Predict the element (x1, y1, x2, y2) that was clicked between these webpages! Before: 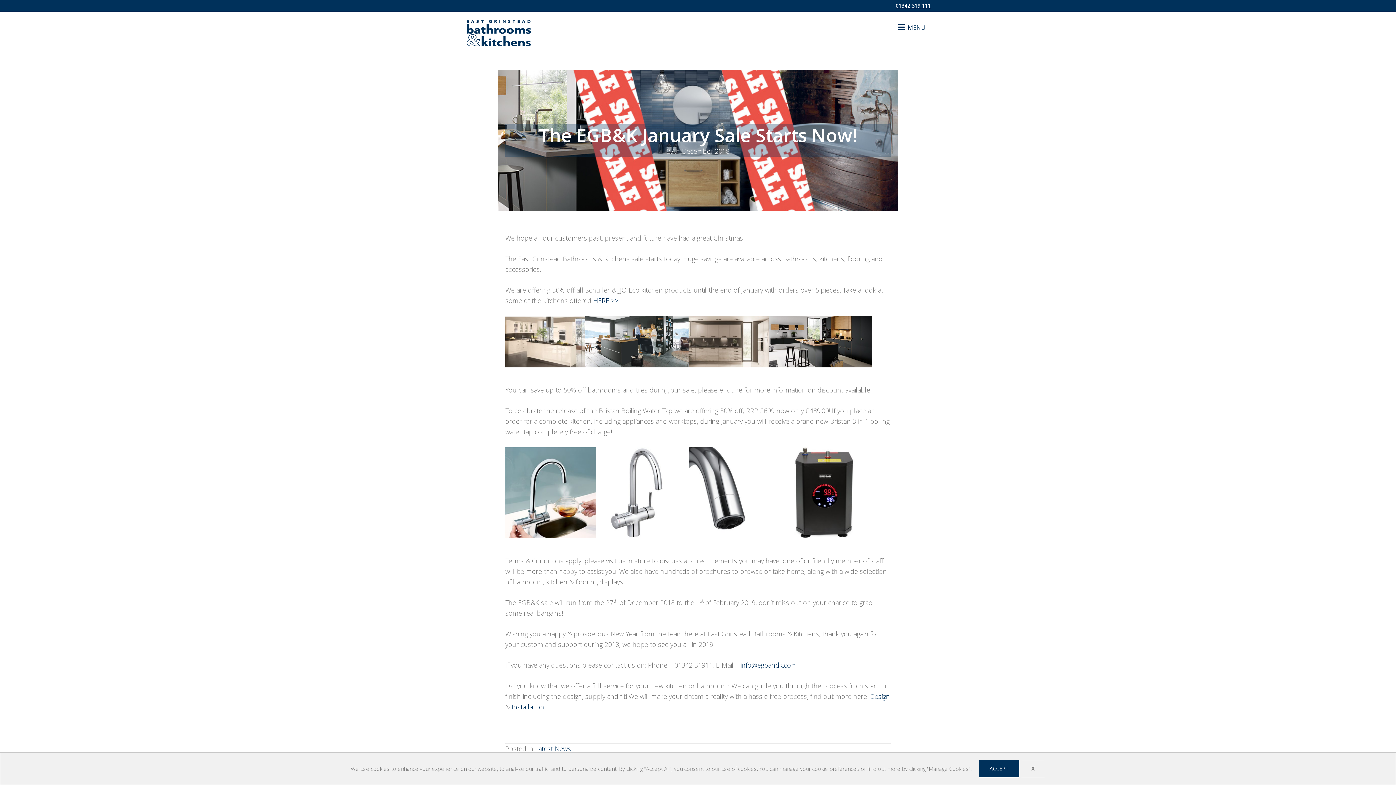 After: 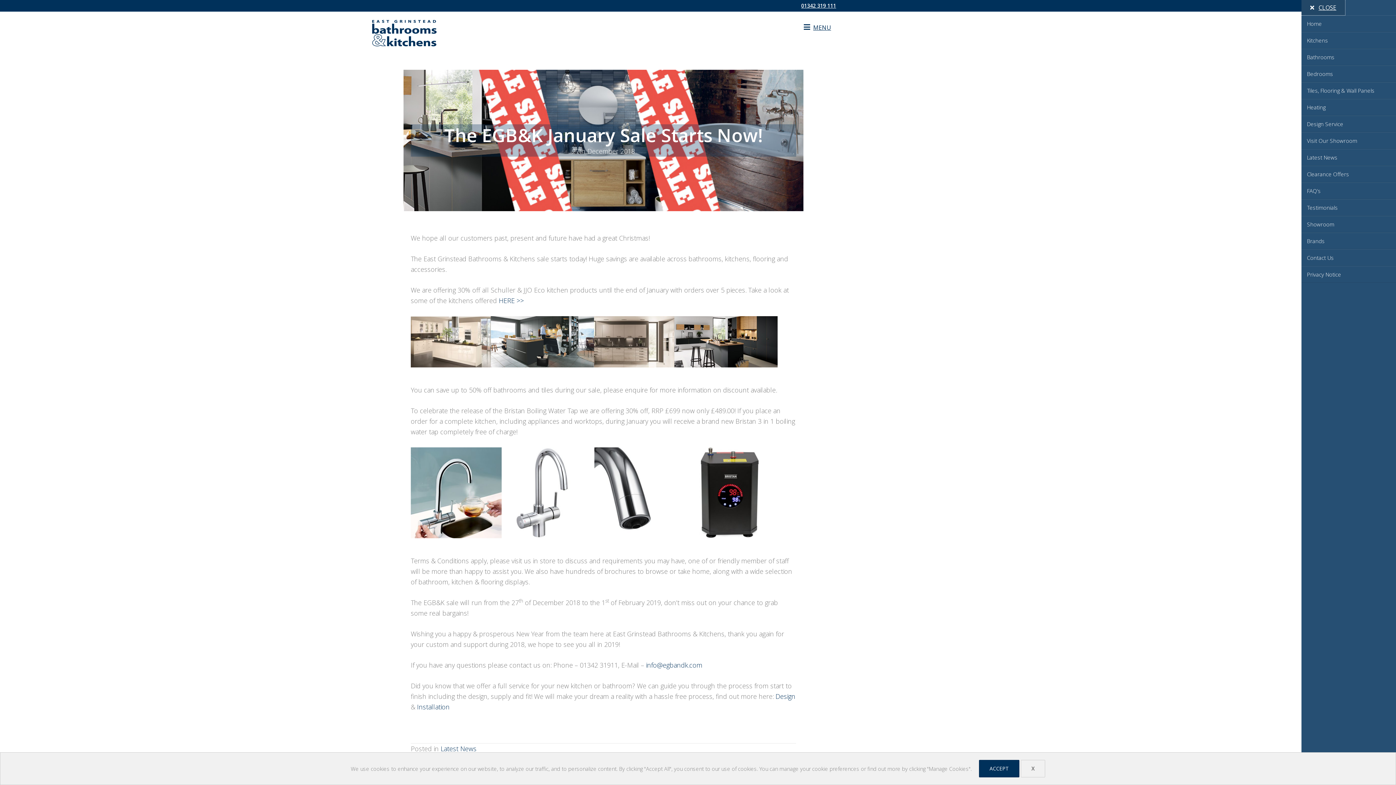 Action: bbox: (621, 18, 930, 36) label: MENU